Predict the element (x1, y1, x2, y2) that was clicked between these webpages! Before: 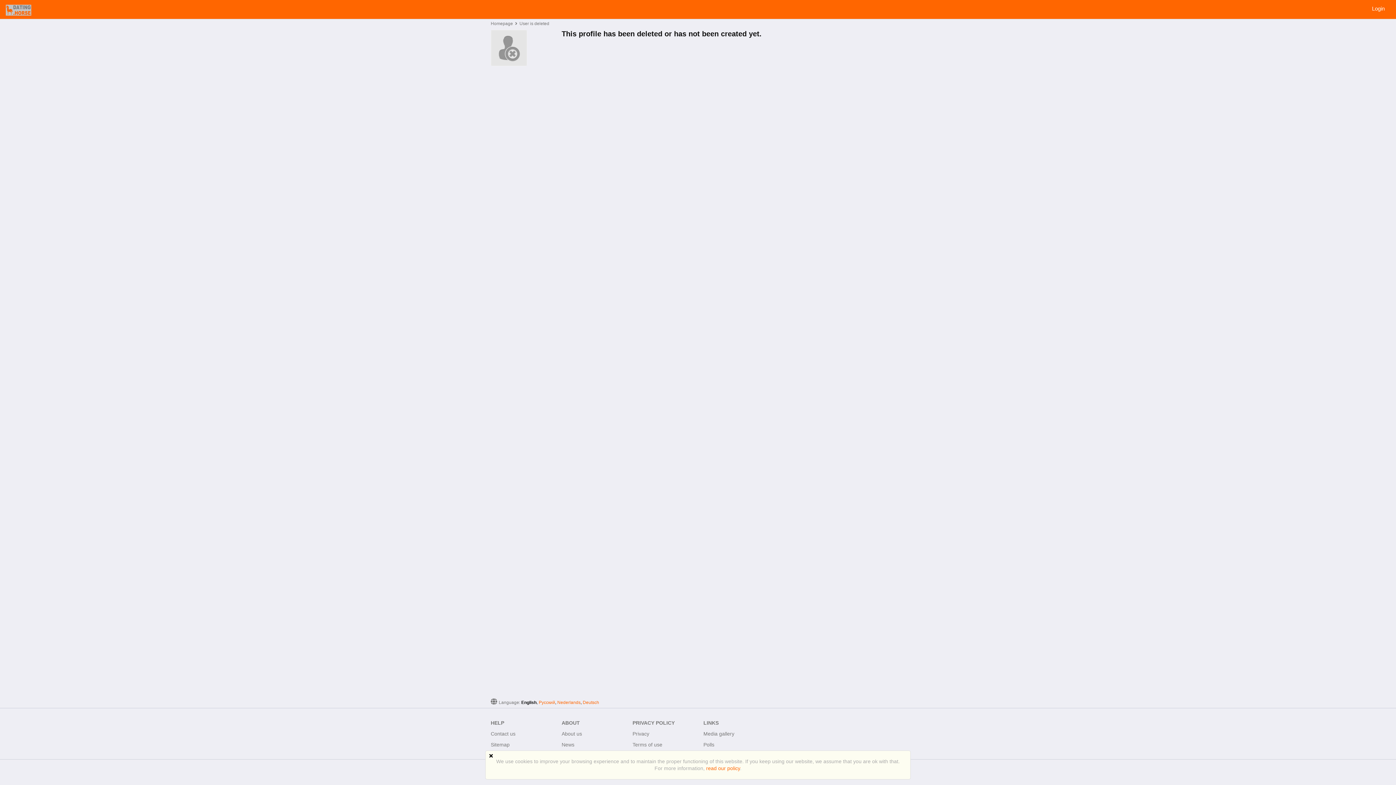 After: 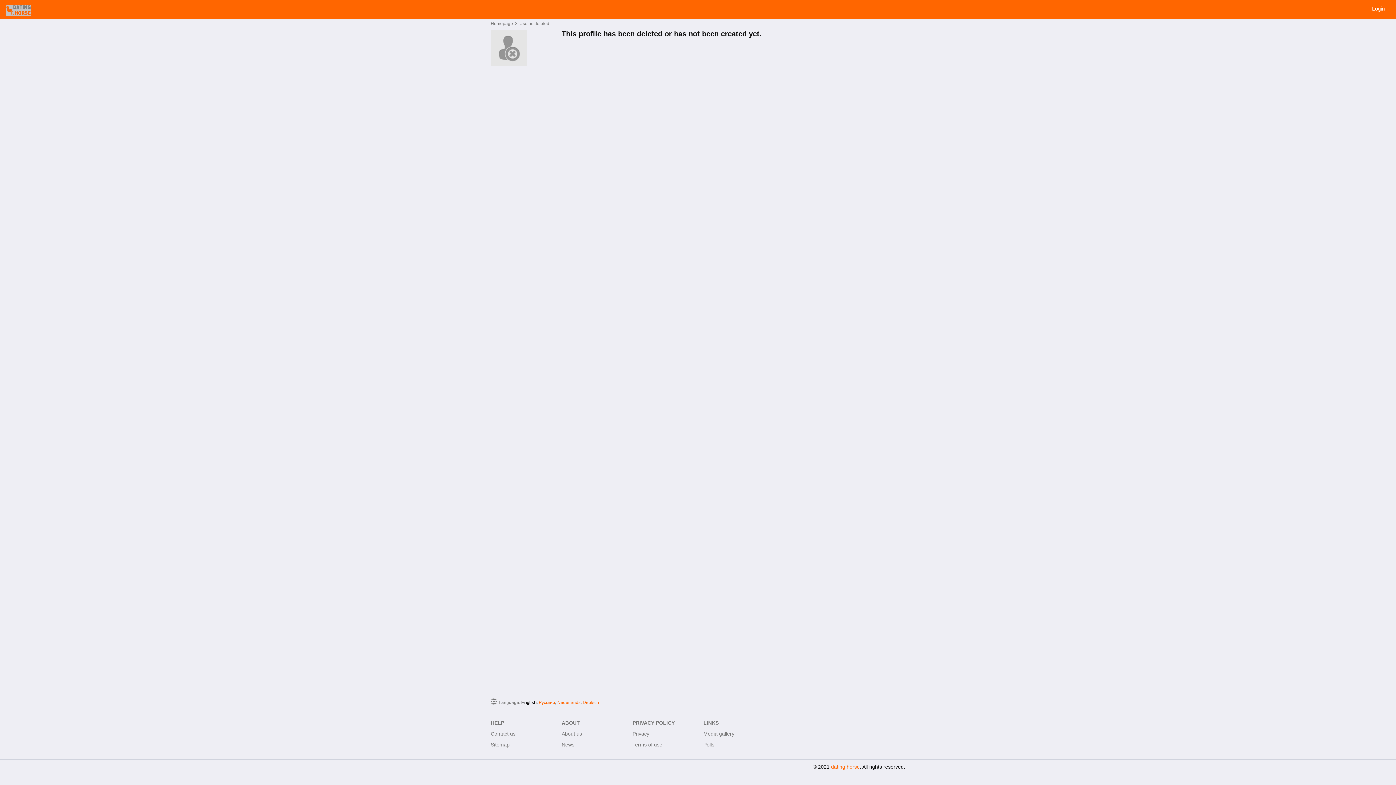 Action: bbox: (489, 753, 493, 760)